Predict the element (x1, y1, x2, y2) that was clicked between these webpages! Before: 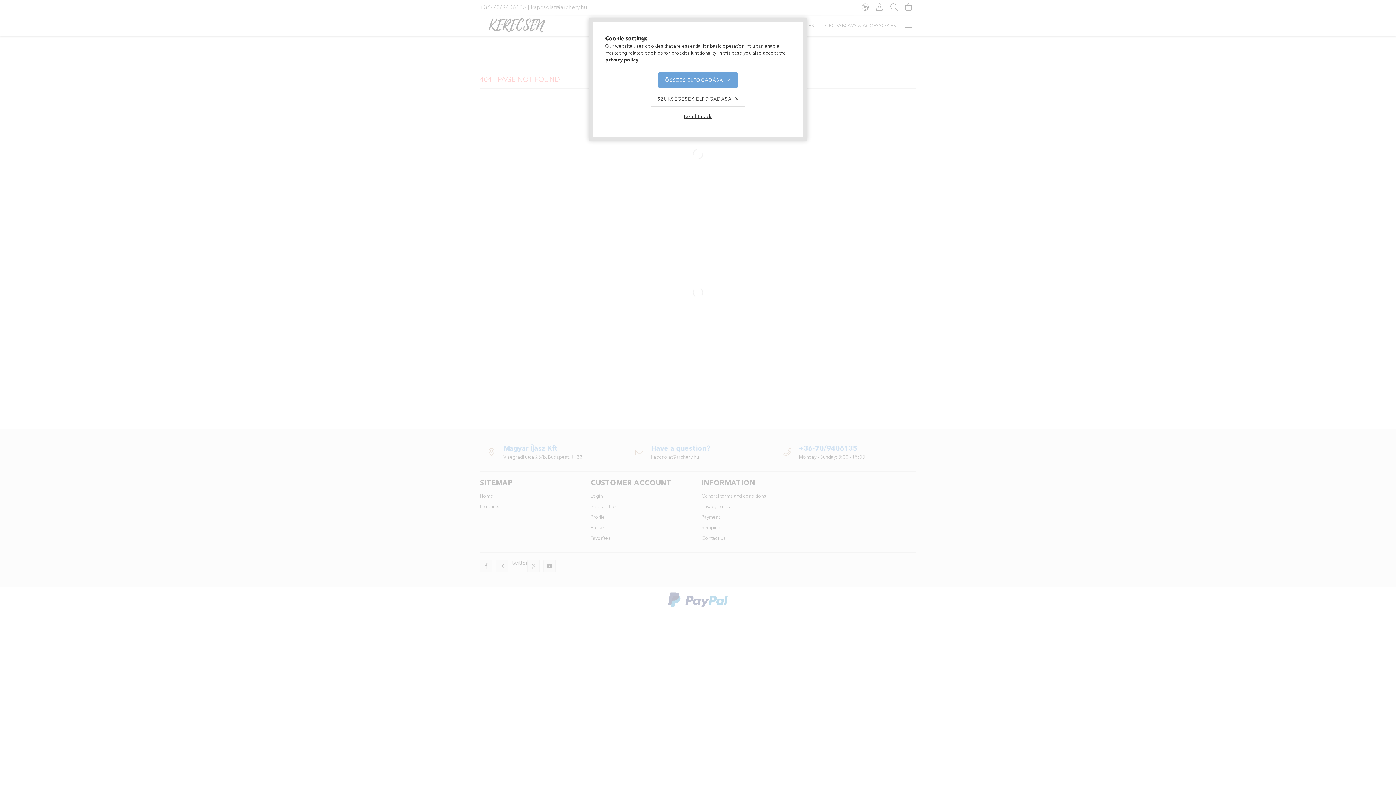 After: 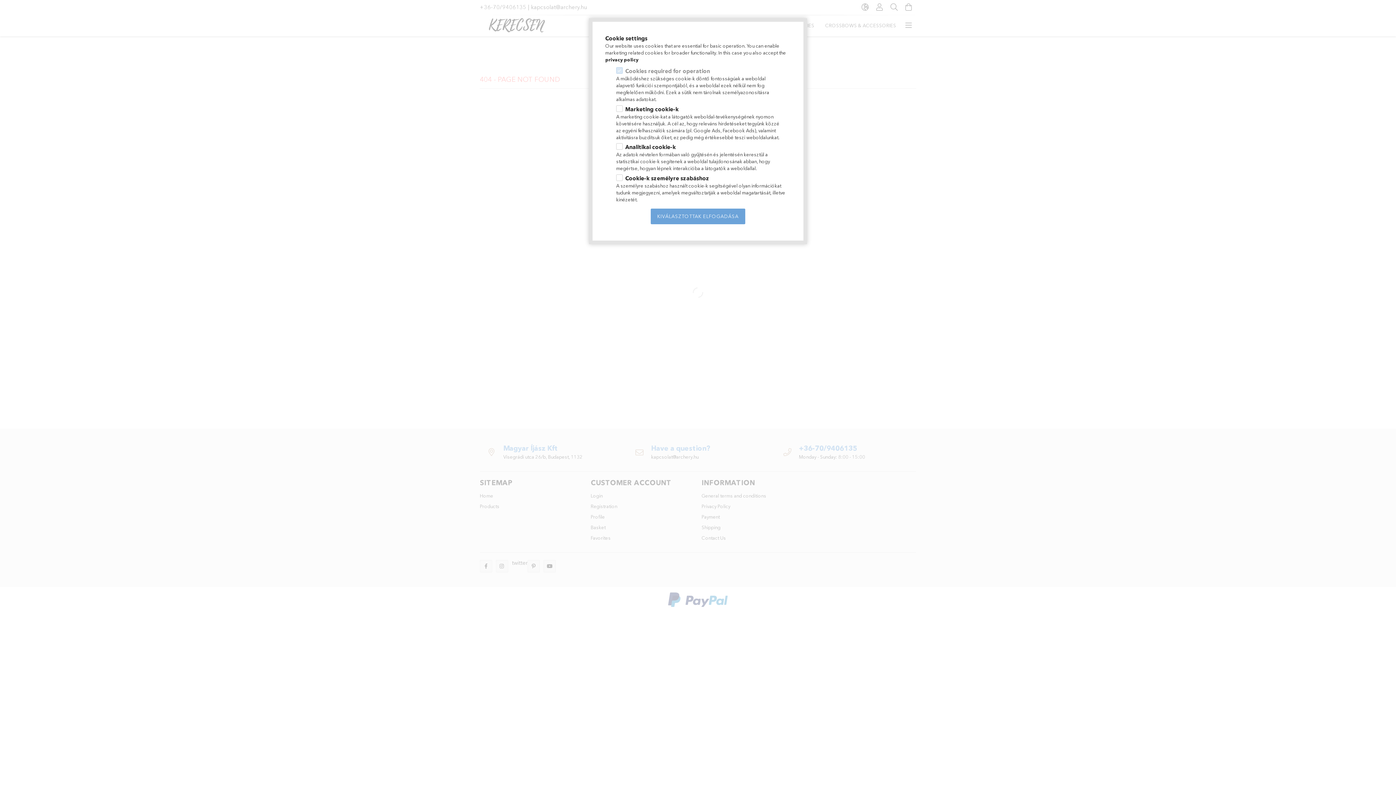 Action: bbox: (677, 108, 718, 124) label: Beállítások